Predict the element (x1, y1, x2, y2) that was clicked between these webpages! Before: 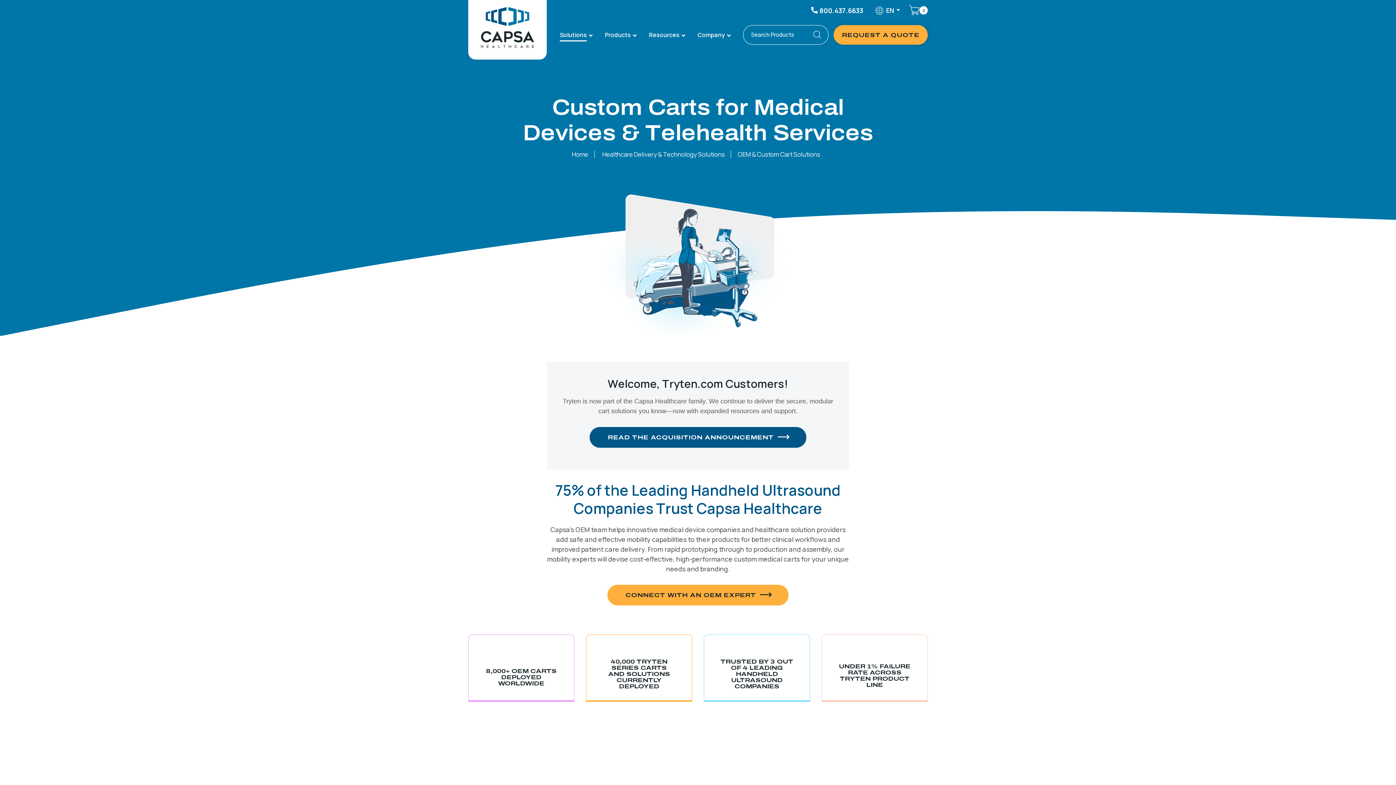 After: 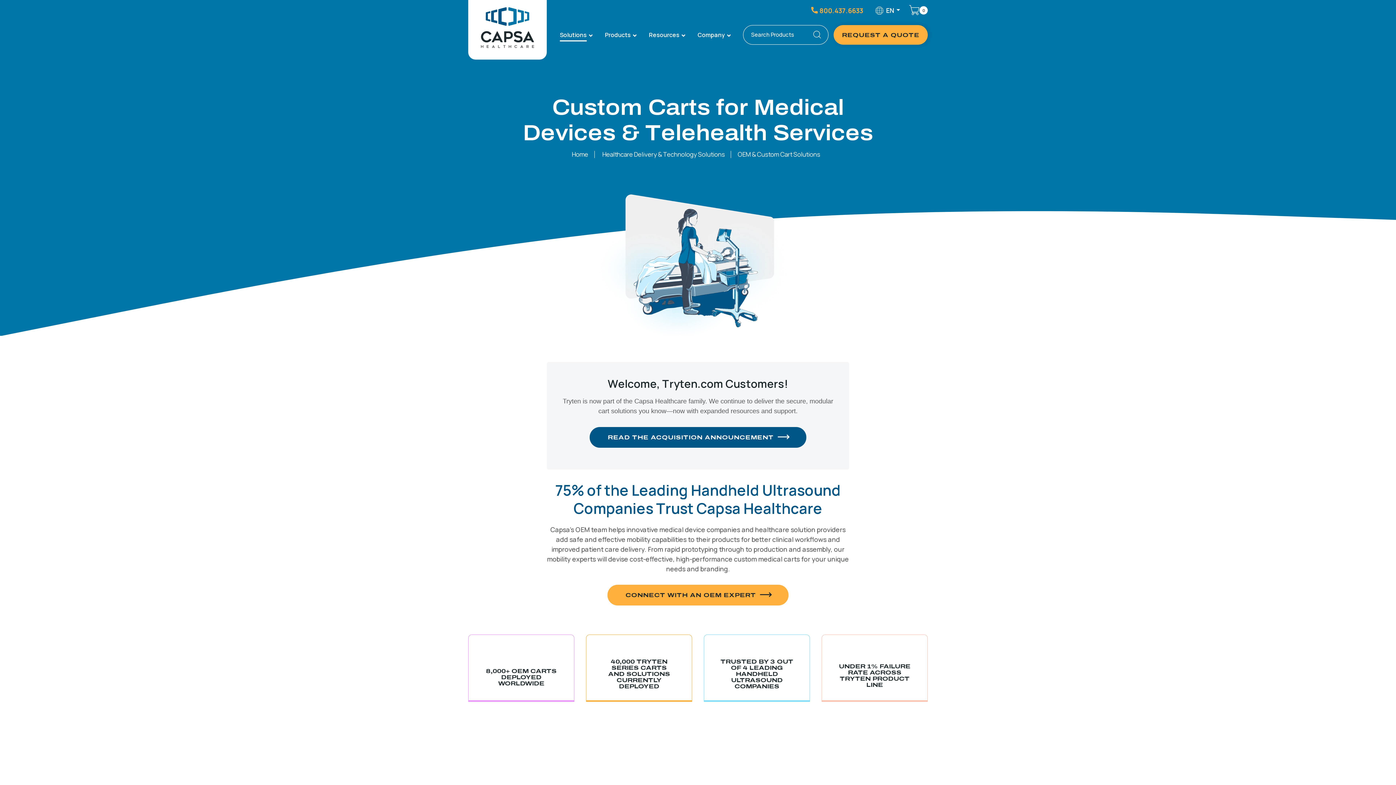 Action: label: 800.437.6633 bbox: (810, 6, 864, 13)